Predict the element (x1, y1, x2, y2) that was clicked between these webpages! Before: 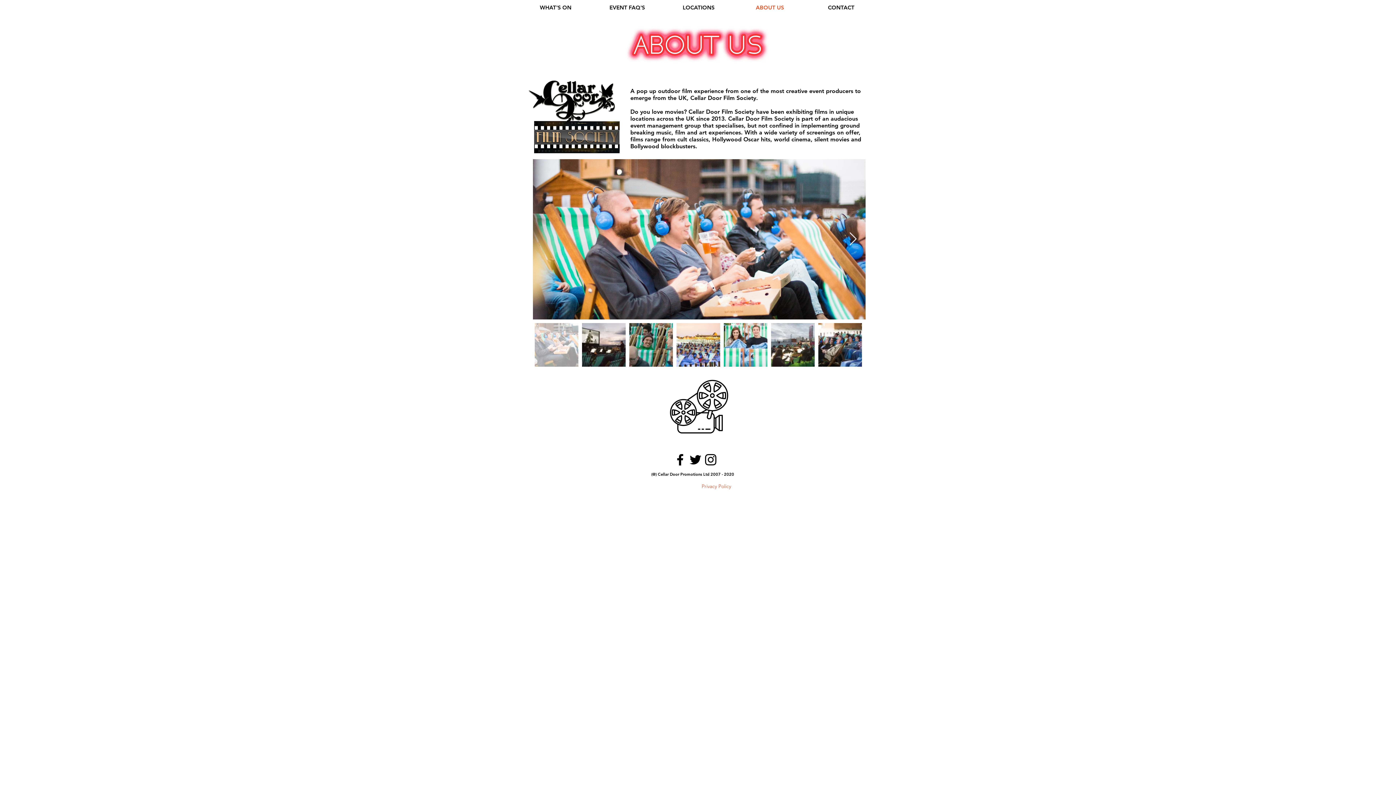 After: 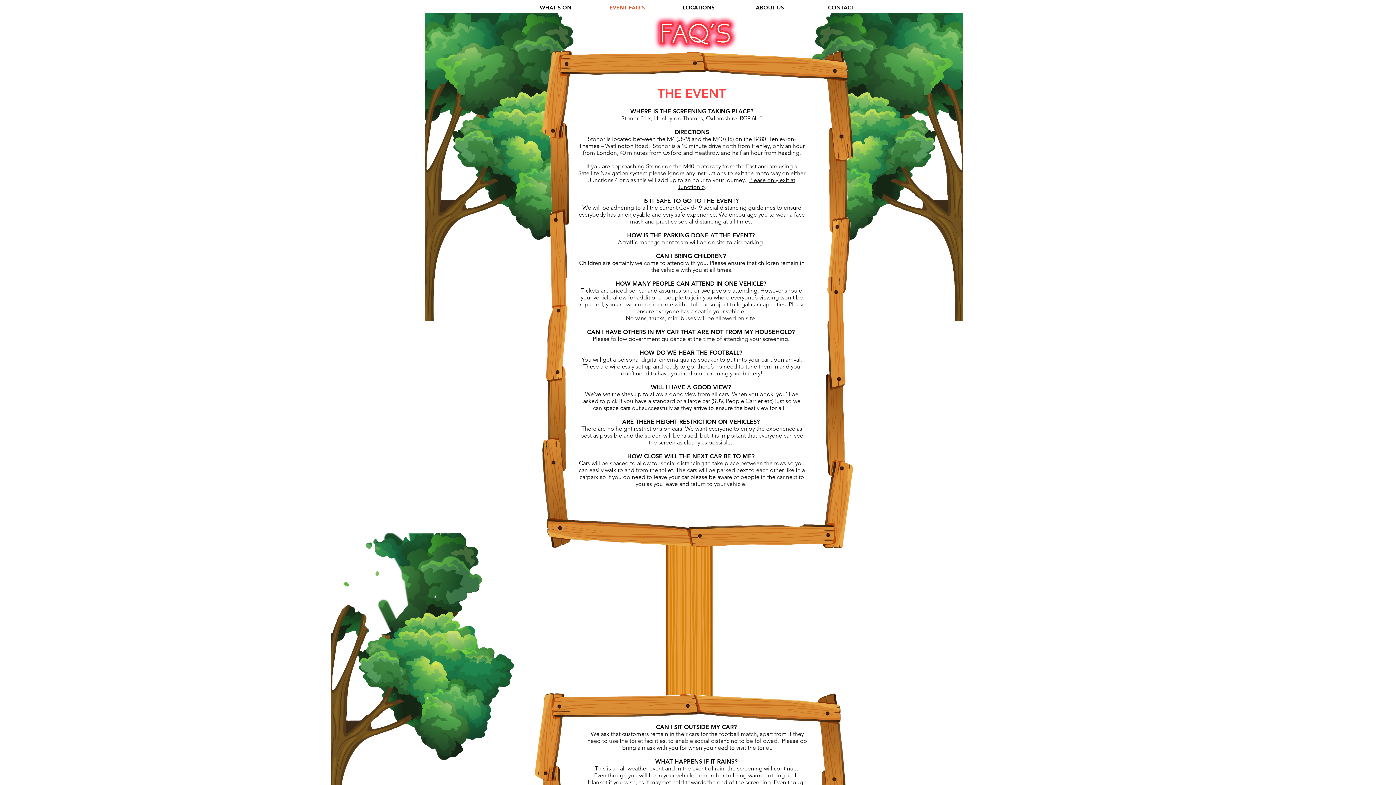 Action: label: EVENT FAQ'S bbox: (591, 2, 663, 12)